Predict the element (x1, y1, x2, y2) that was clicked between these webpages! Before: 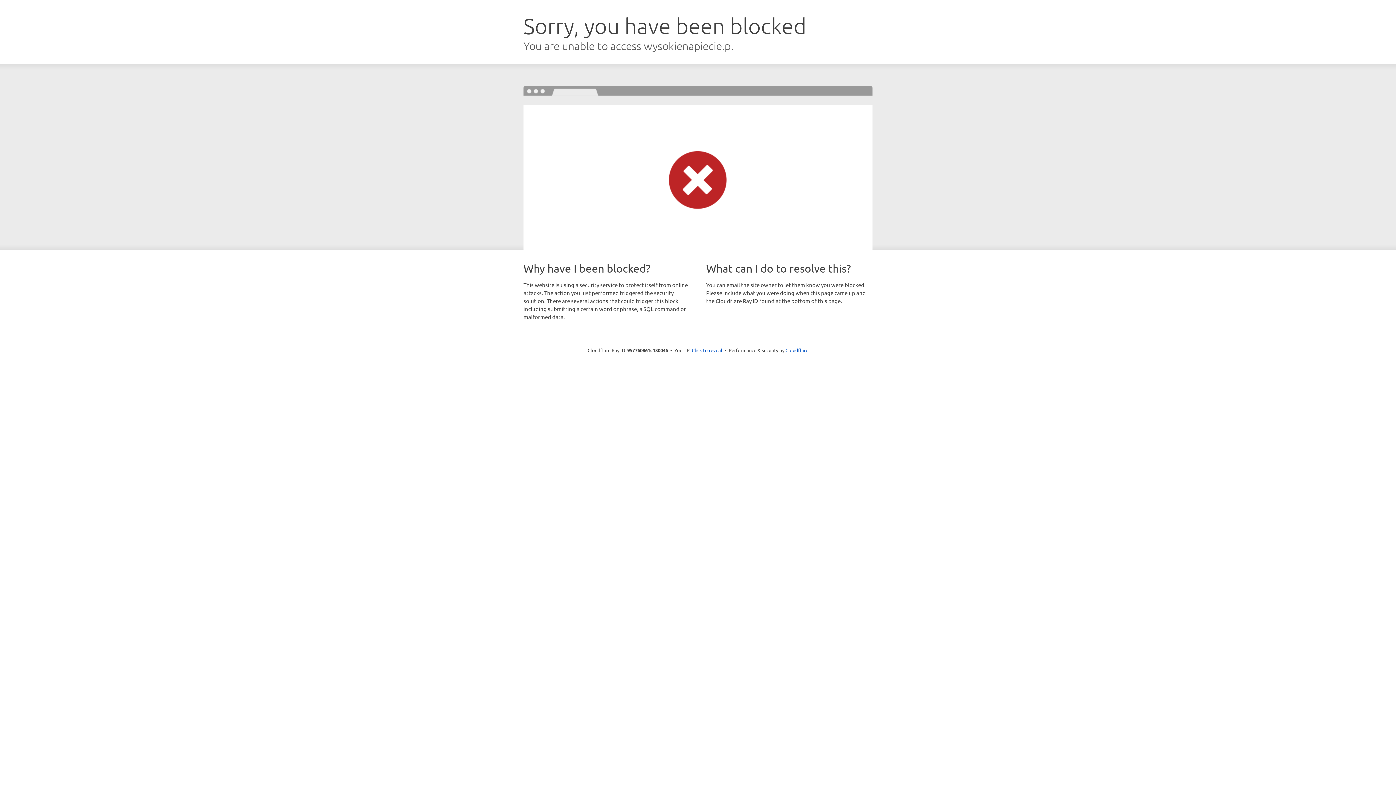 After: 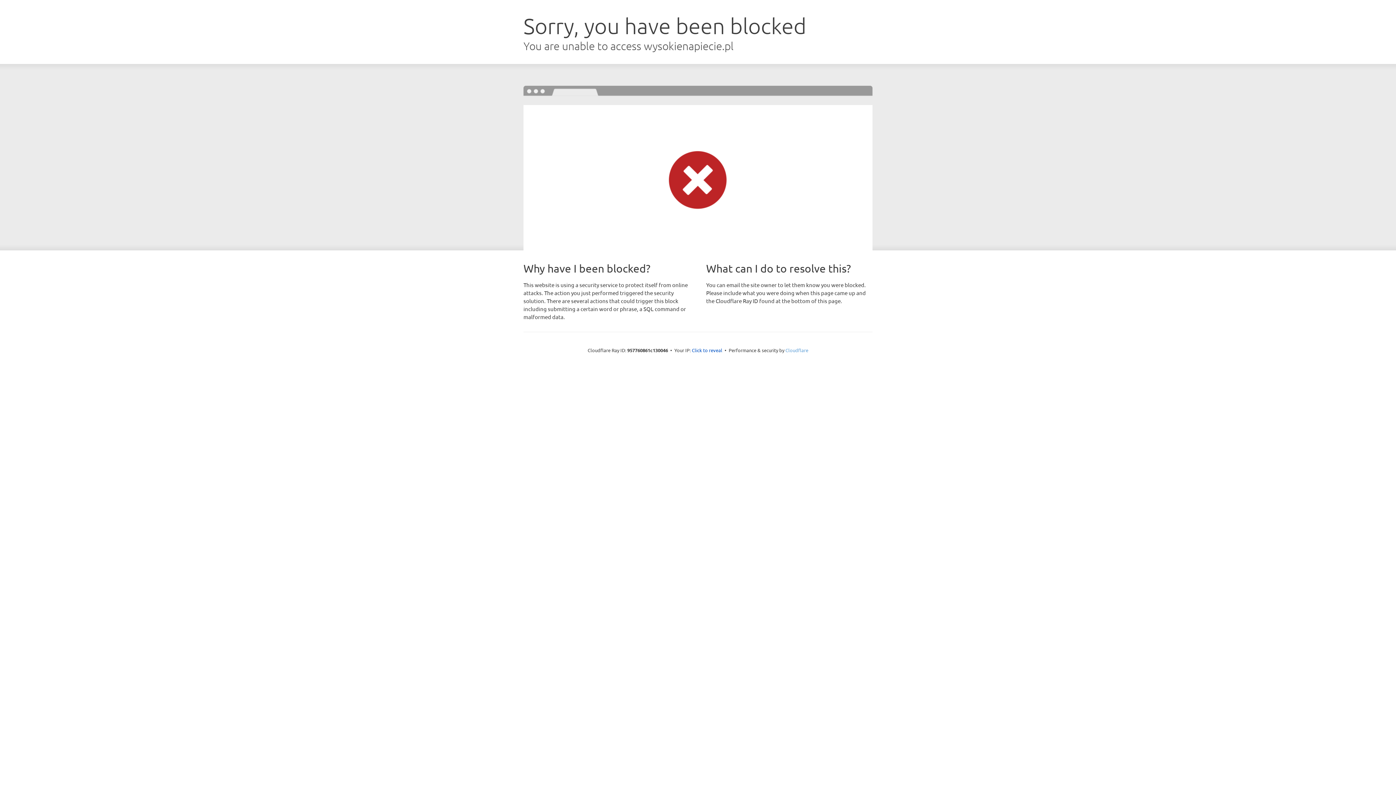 Action: bbox: (785, 347, 808, 353) label: Cloudflare